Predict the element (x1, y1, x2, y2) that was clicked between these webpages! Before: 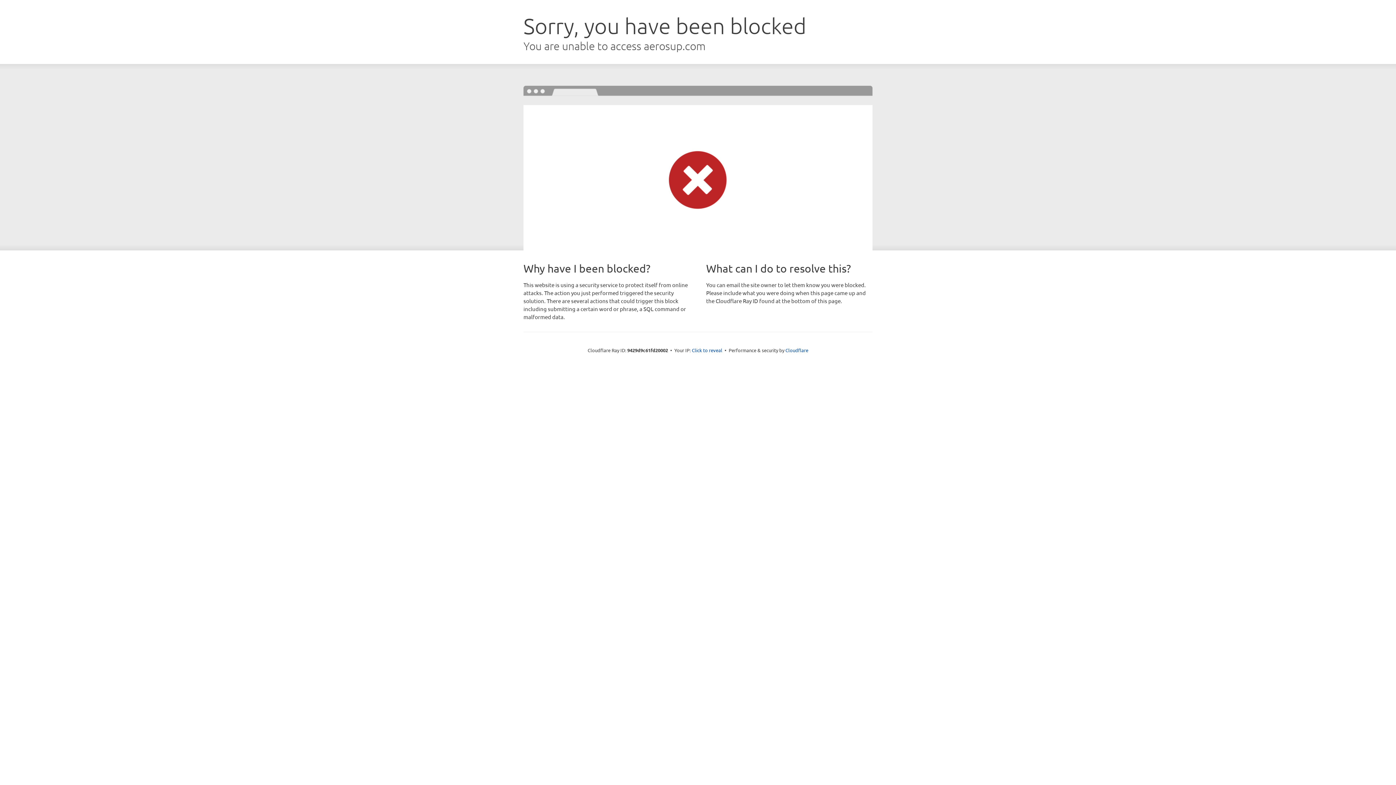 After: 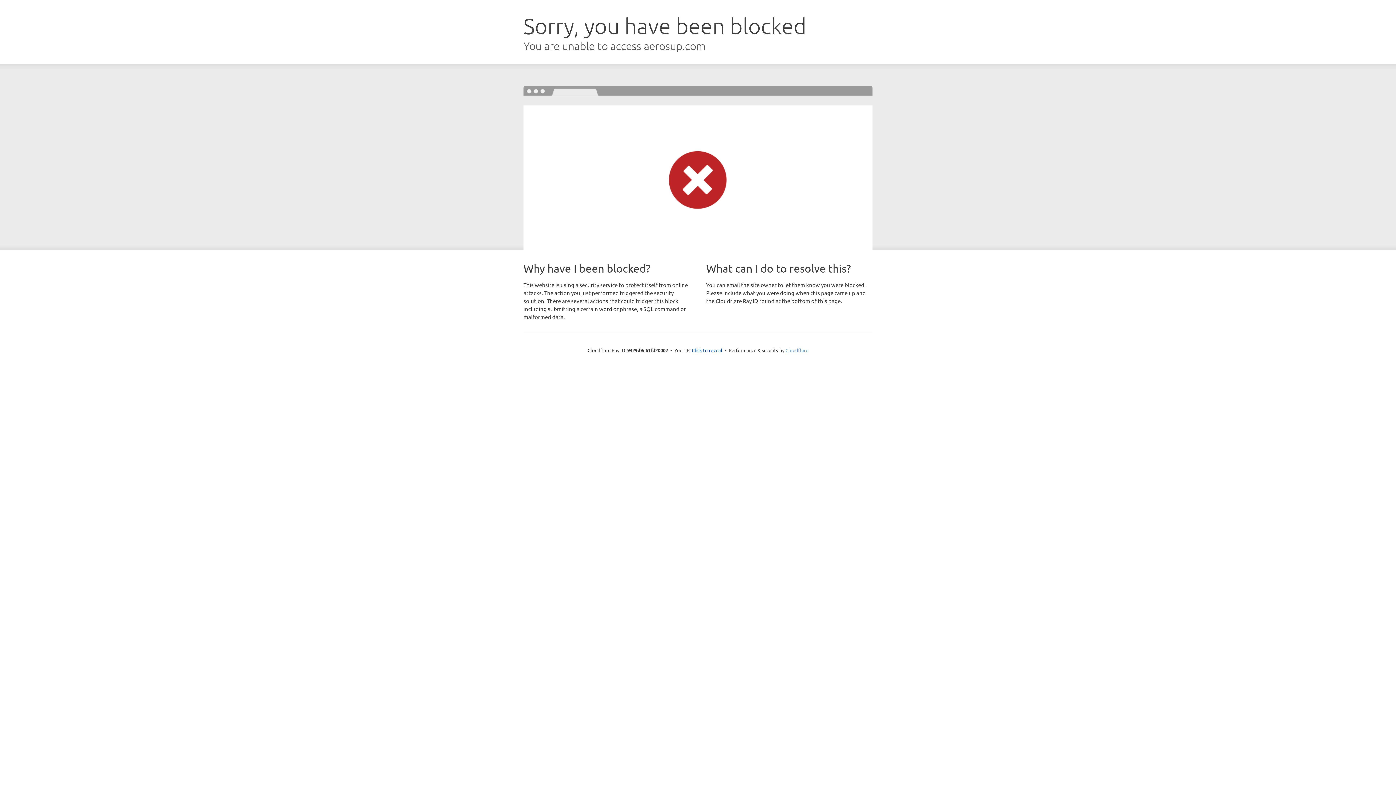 Action: bbox: (785, 347, 808, 353) label: Cloudflare